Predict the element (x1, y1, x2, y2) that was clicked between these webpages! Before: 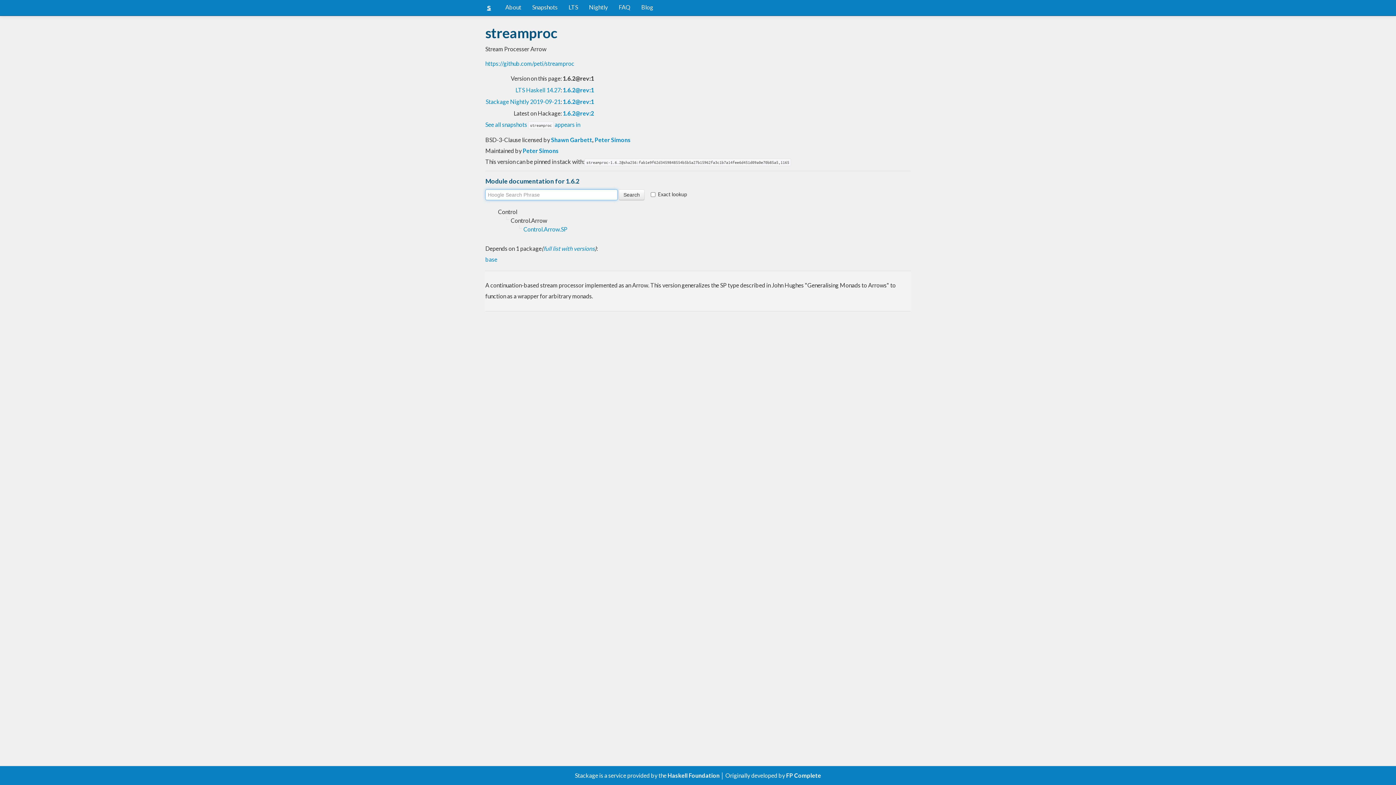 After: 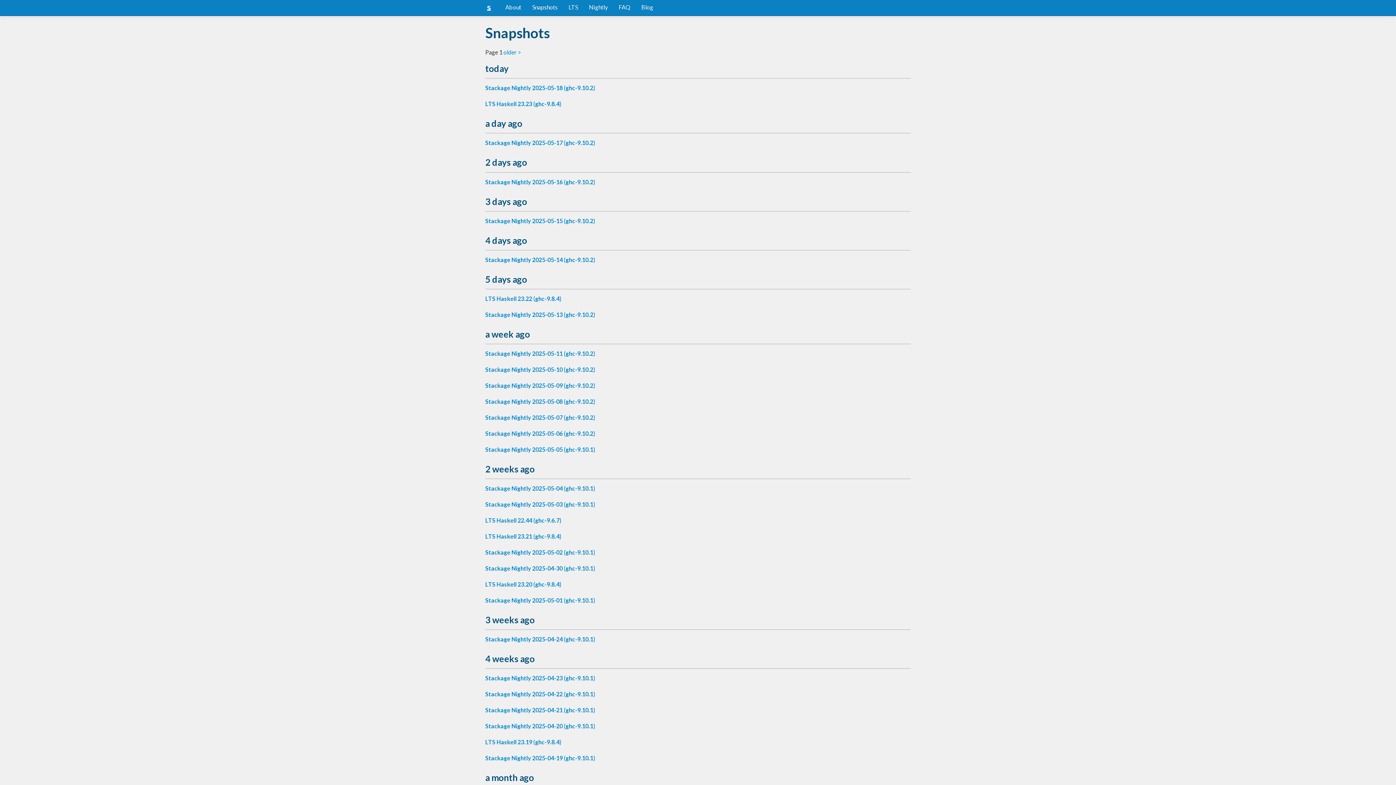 Action: bbox: (526, 0, 563, 14) label: Snapshots